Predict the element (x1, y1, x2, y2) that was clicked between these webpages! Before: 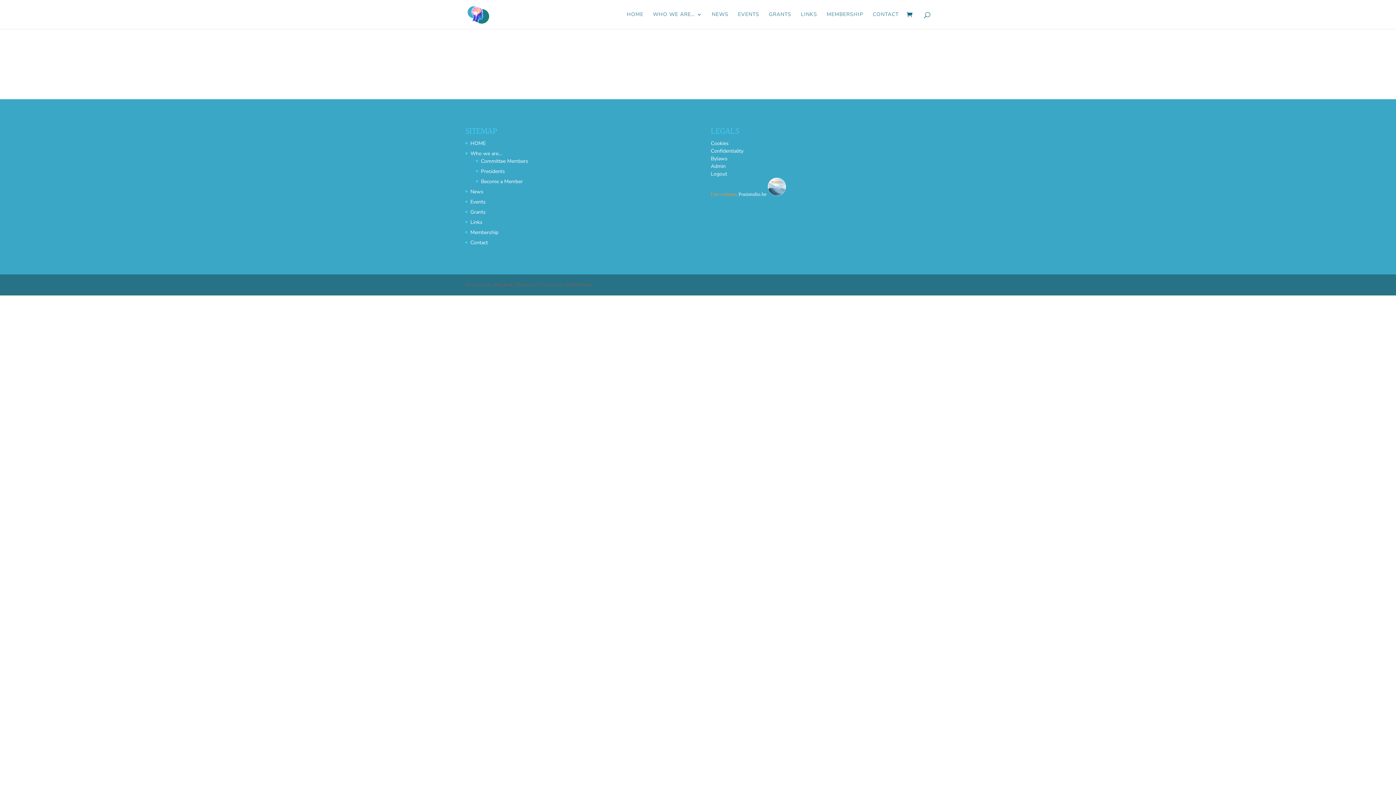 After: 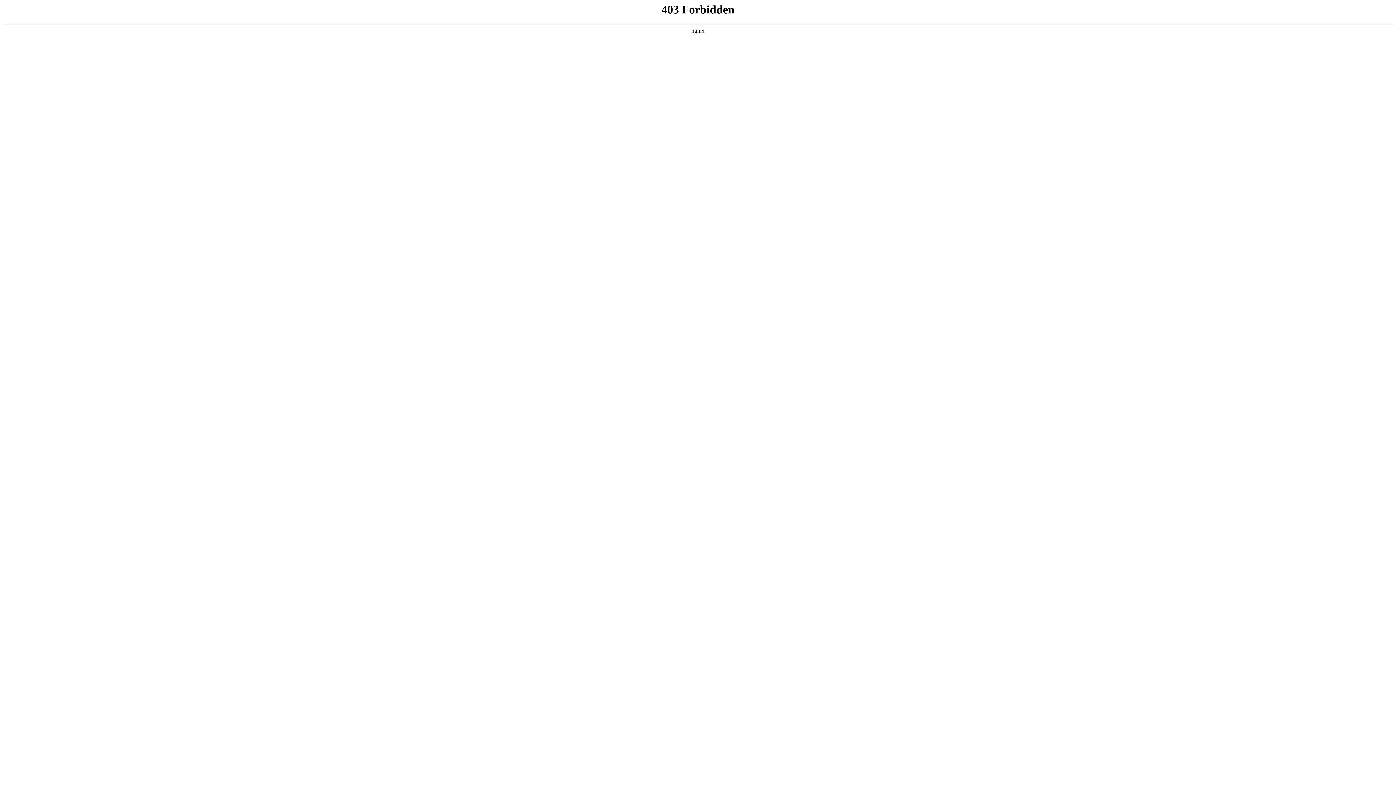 Action: bbox: (566, 281, 592, 288) label: WordPress